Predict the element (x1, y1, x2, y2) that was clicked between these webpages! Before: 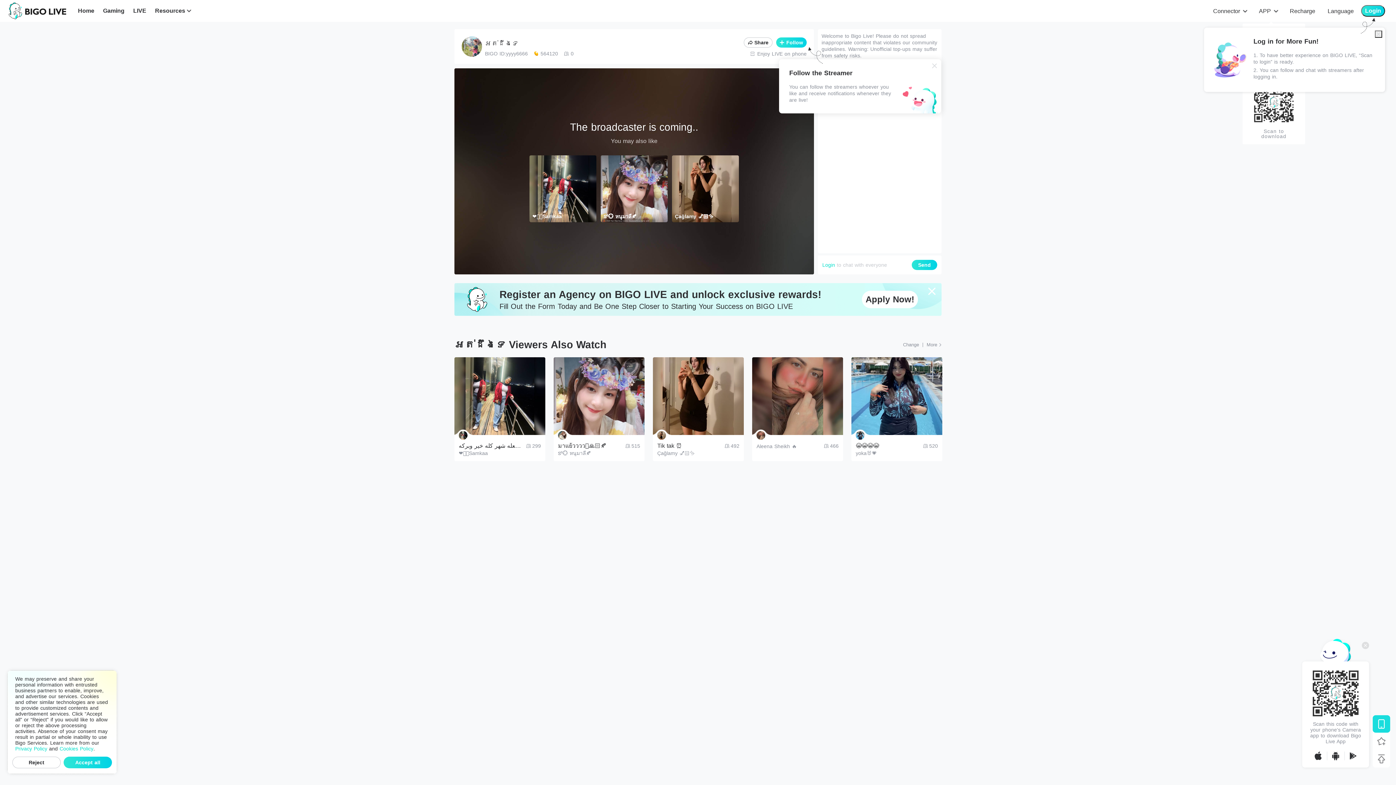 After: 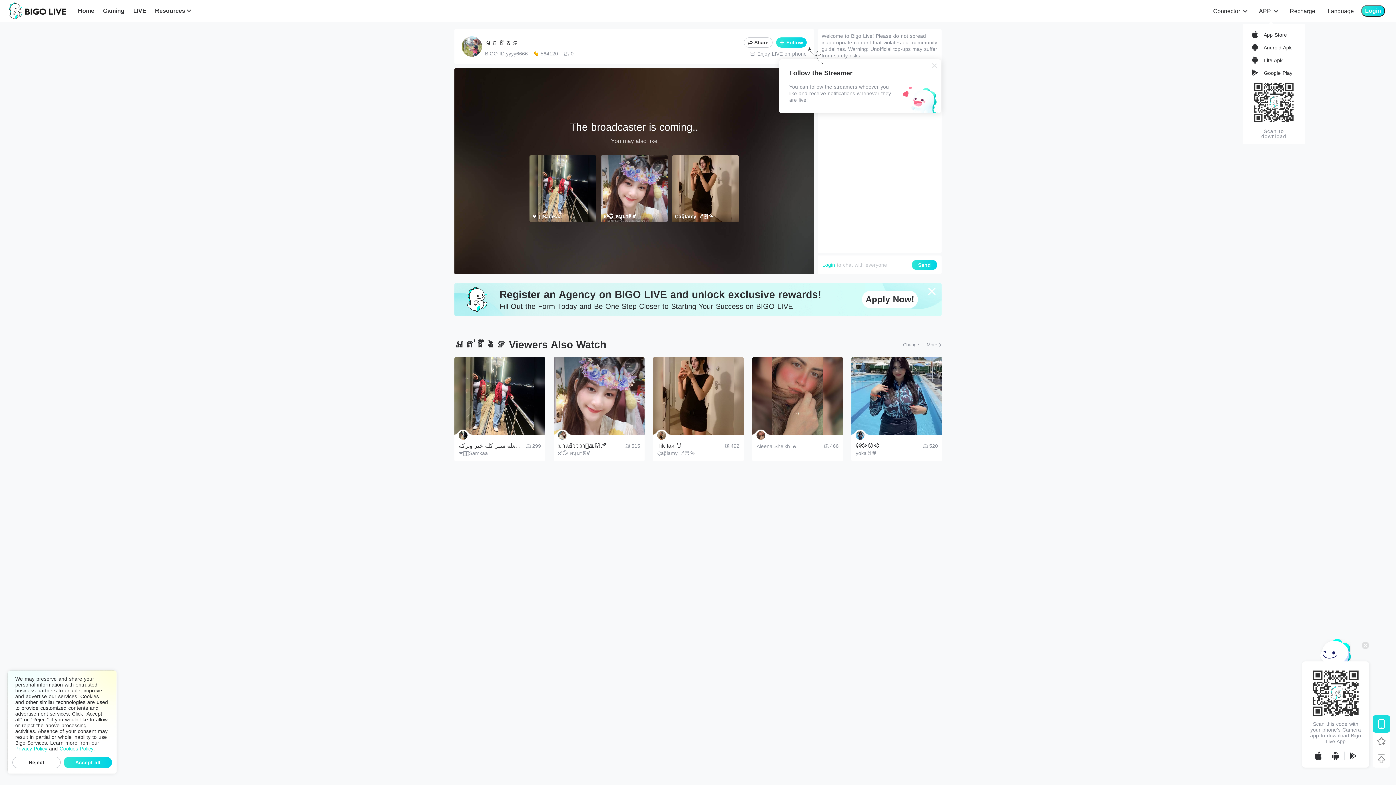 Action: bbox: (1375, 30, 1382, 37)